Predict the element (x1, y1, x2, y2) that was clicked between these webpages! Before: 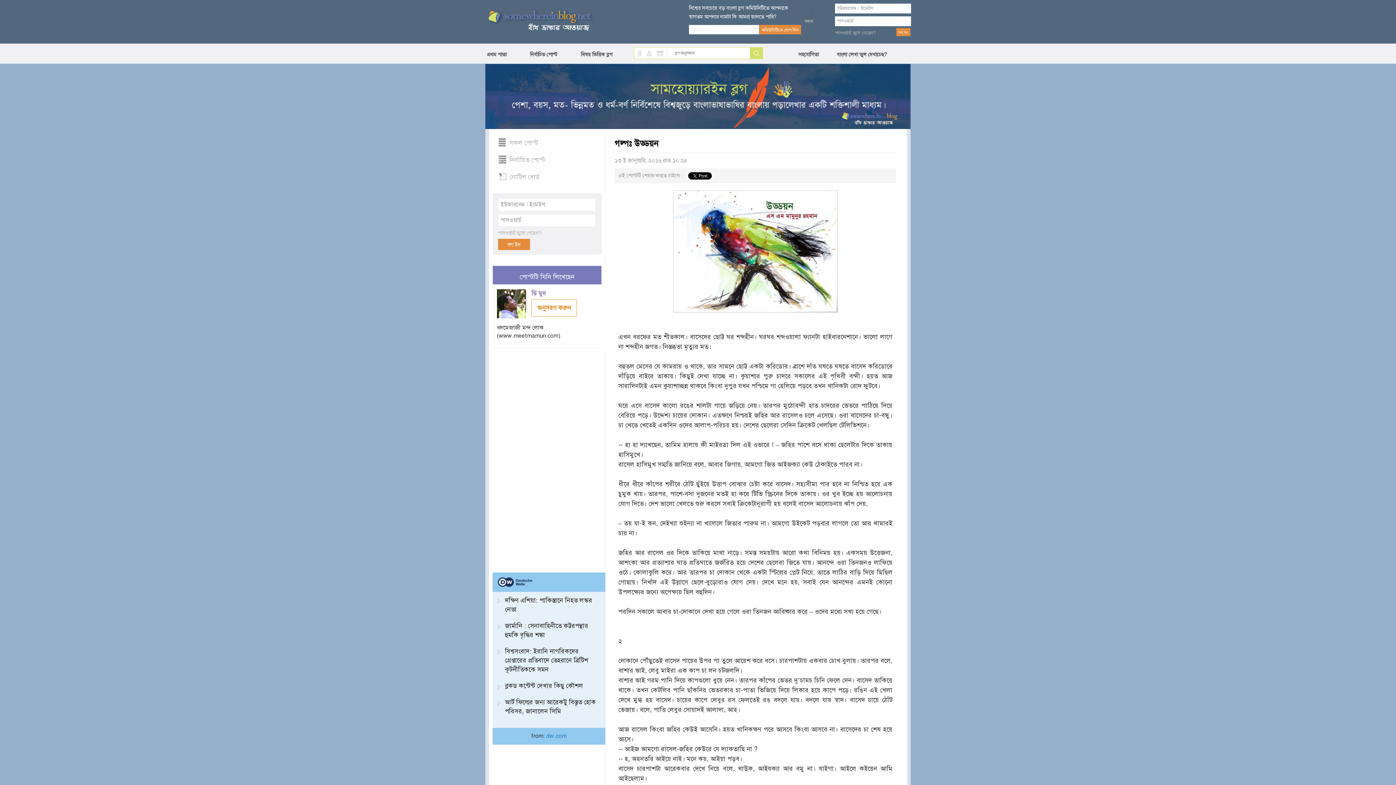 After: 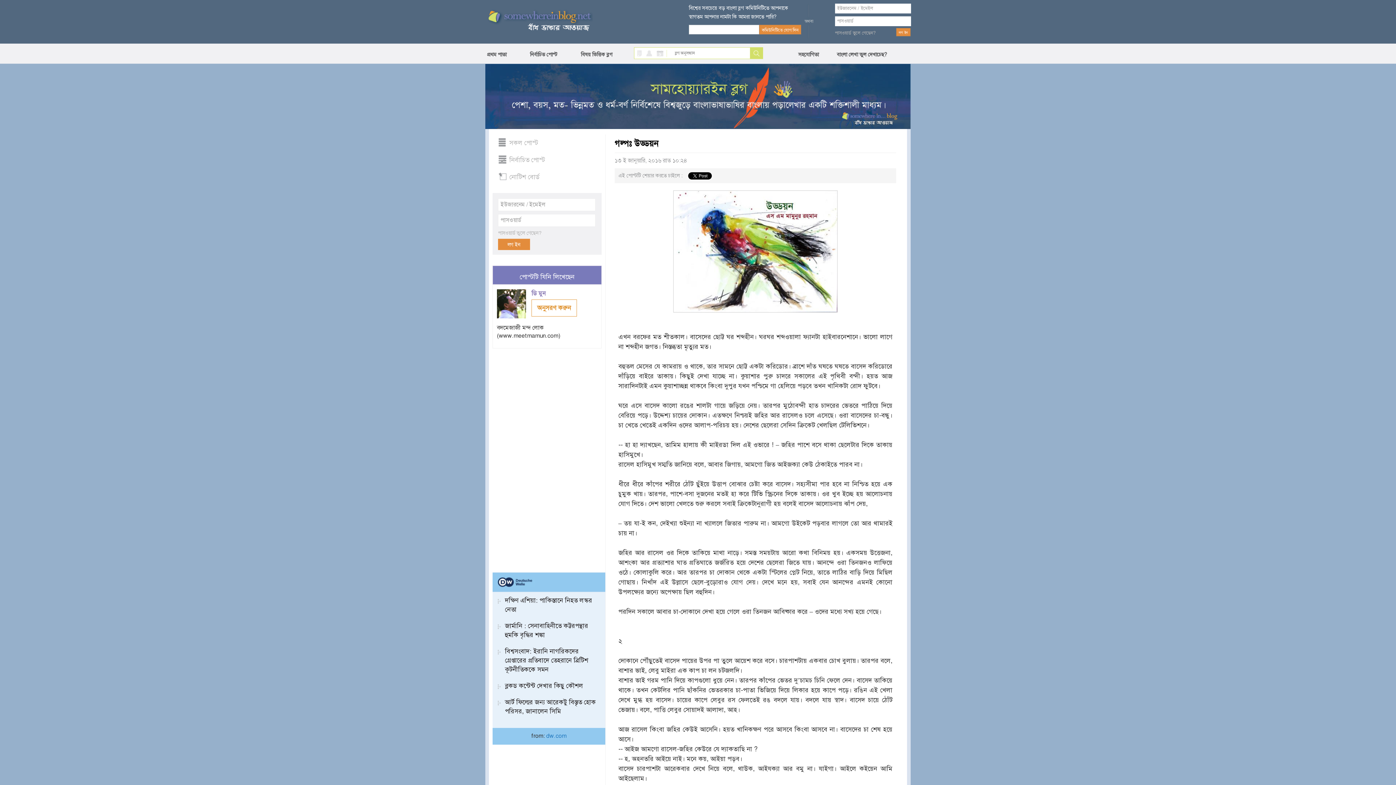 Action: bbox: (666, 49, 667, 57)